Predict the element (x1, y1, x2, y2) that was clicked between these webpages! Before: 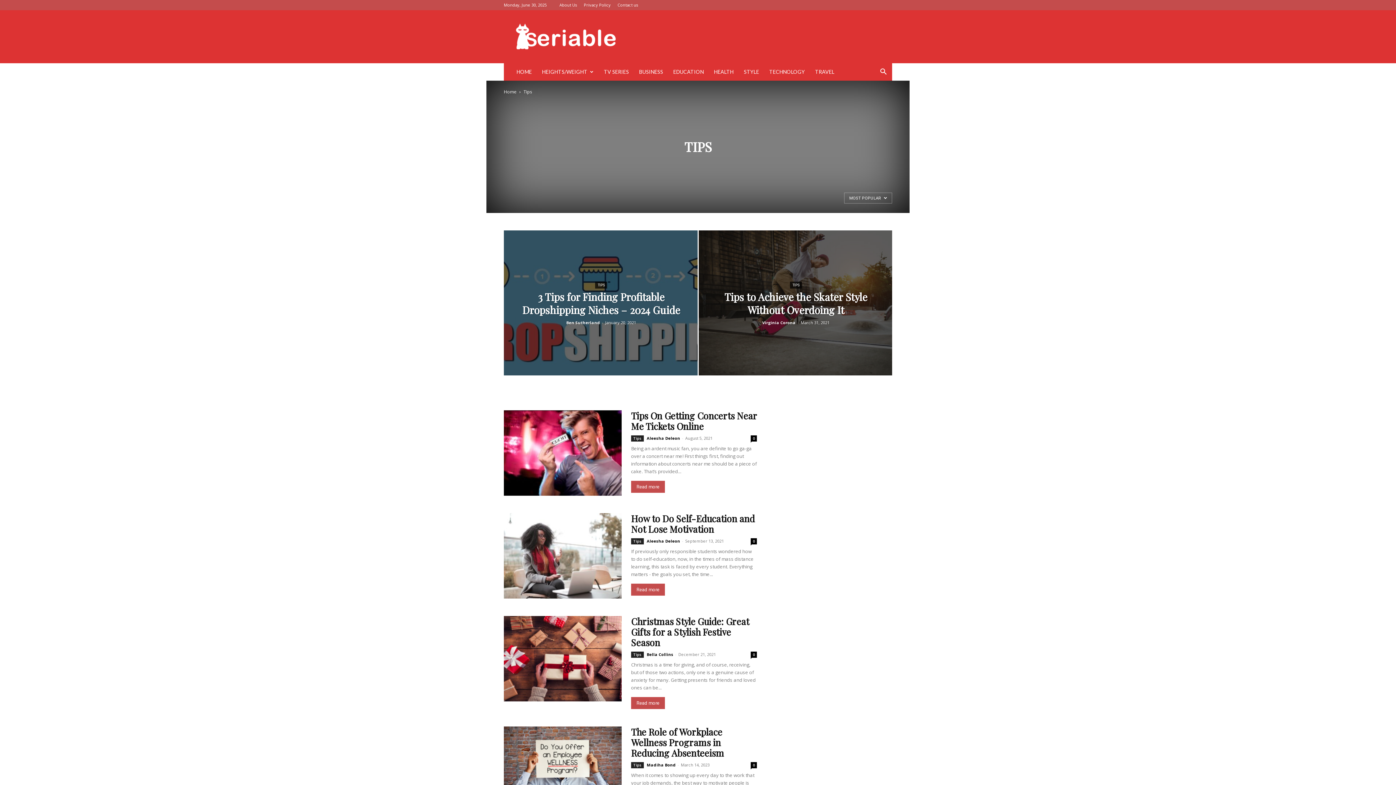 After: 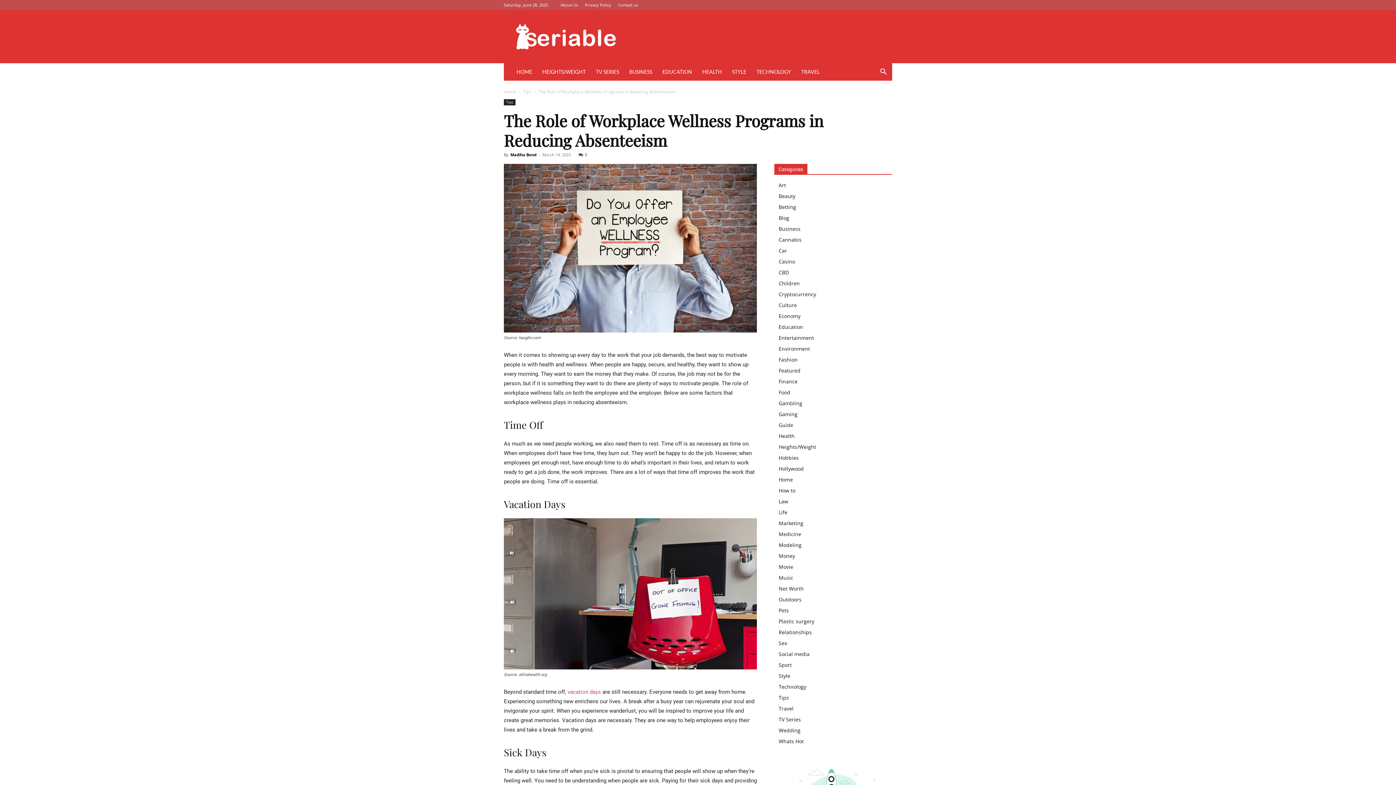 Action: bbox: (750, 762, 757, 768) label: 0